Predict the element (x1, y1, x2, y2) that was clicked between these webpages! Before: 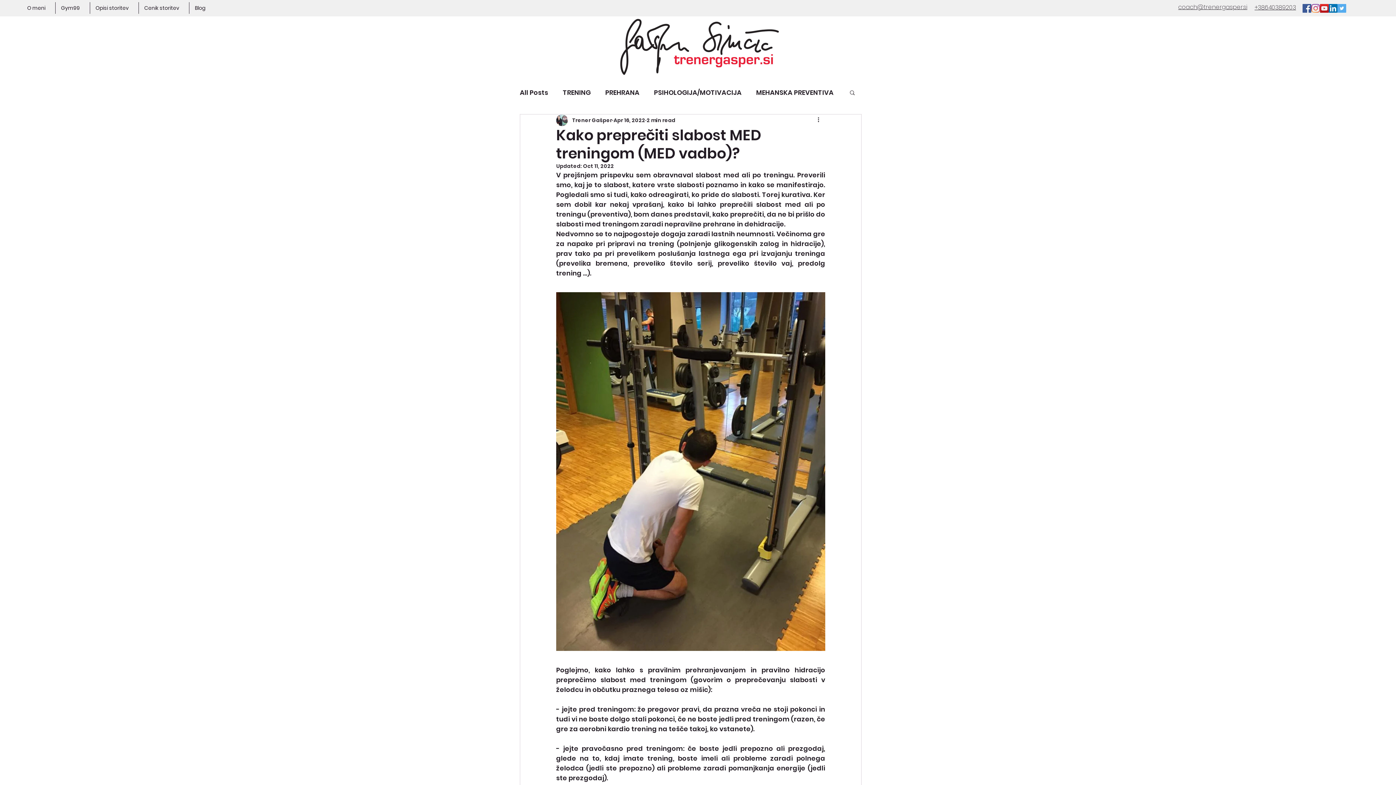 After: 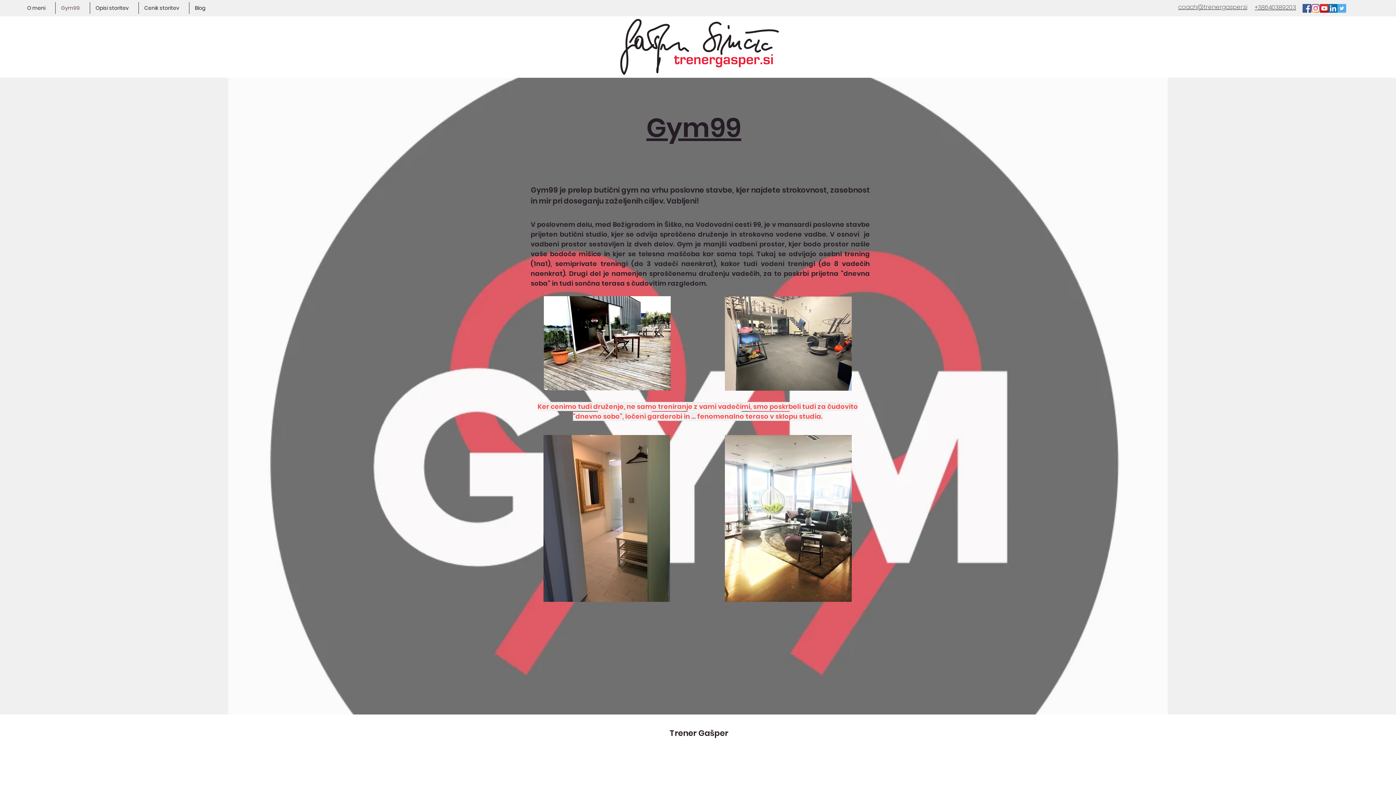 Action: bbox: (55, 2, 89, 13) label: Gym99